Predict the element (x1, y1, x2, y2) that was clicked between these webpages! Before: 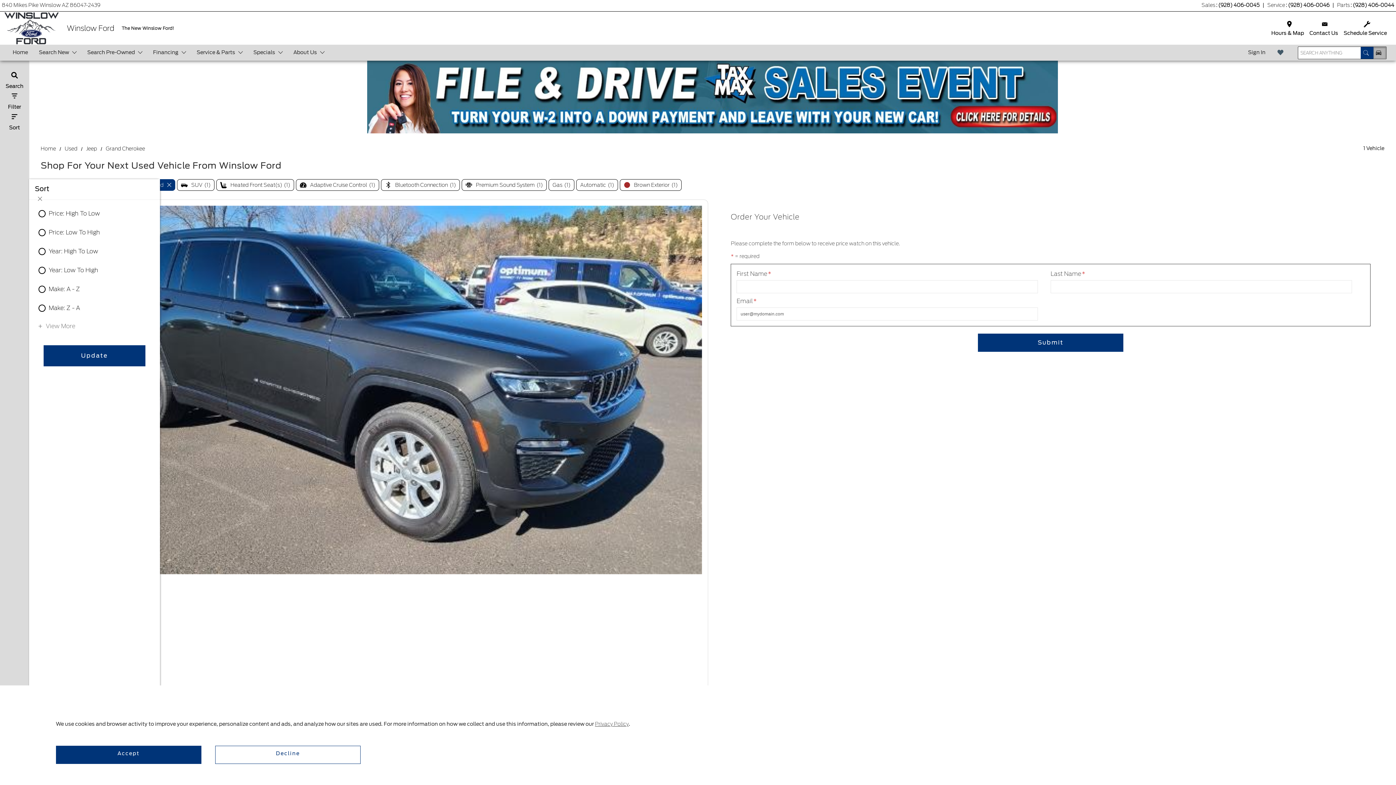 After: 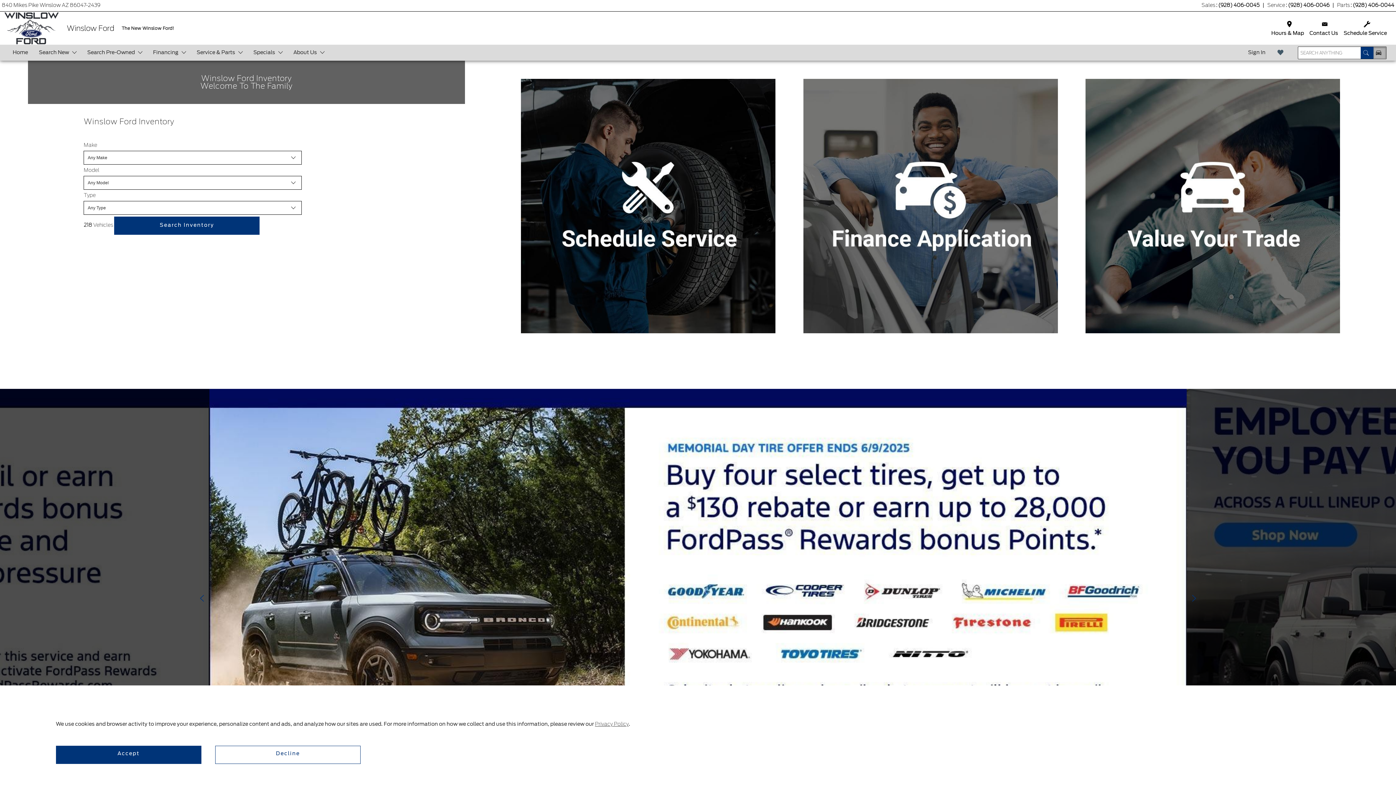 Action: label: The New Winslow Ford! bbox: (121, 26, 174, 30)